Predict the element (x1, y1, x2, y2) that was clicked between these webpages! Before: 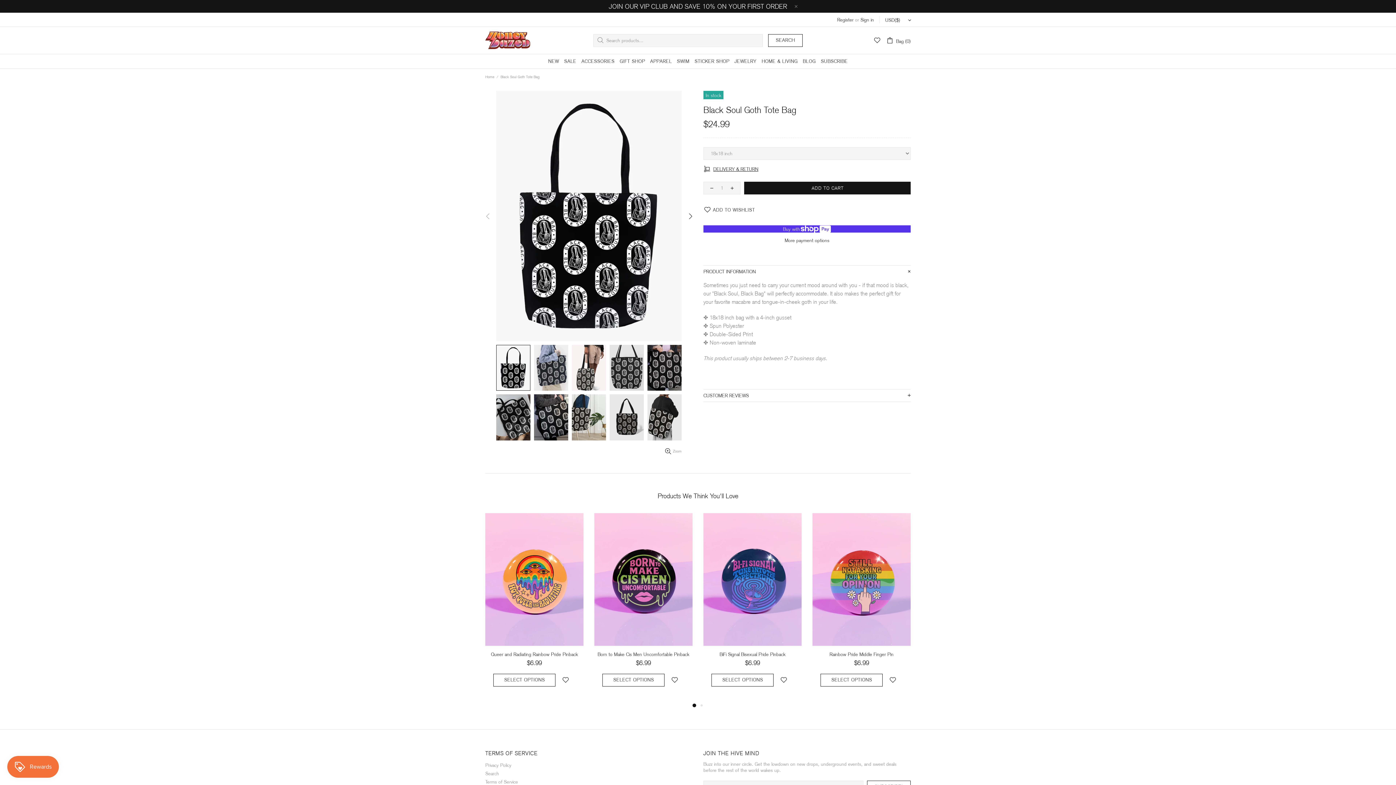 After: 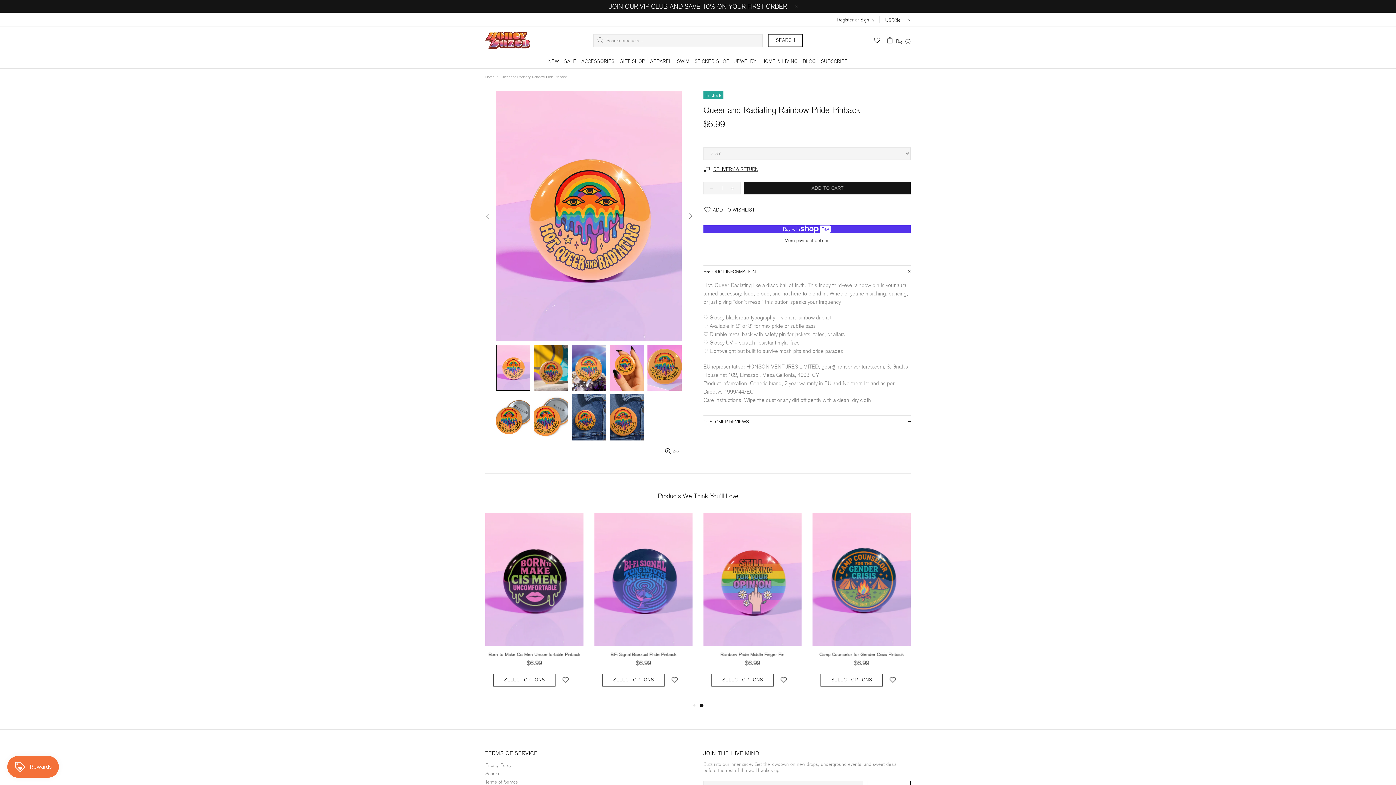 Action: bbox: (485, 626, 583, 646)